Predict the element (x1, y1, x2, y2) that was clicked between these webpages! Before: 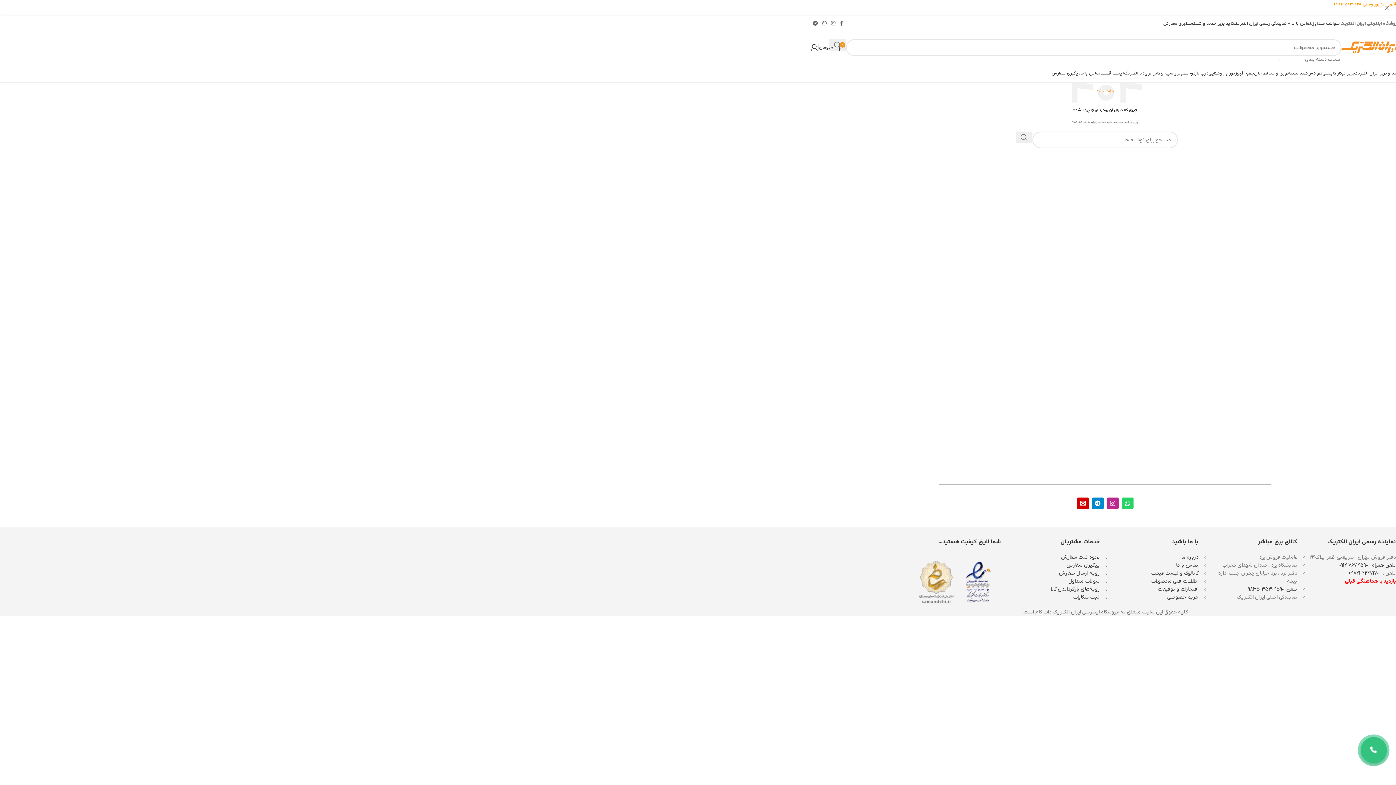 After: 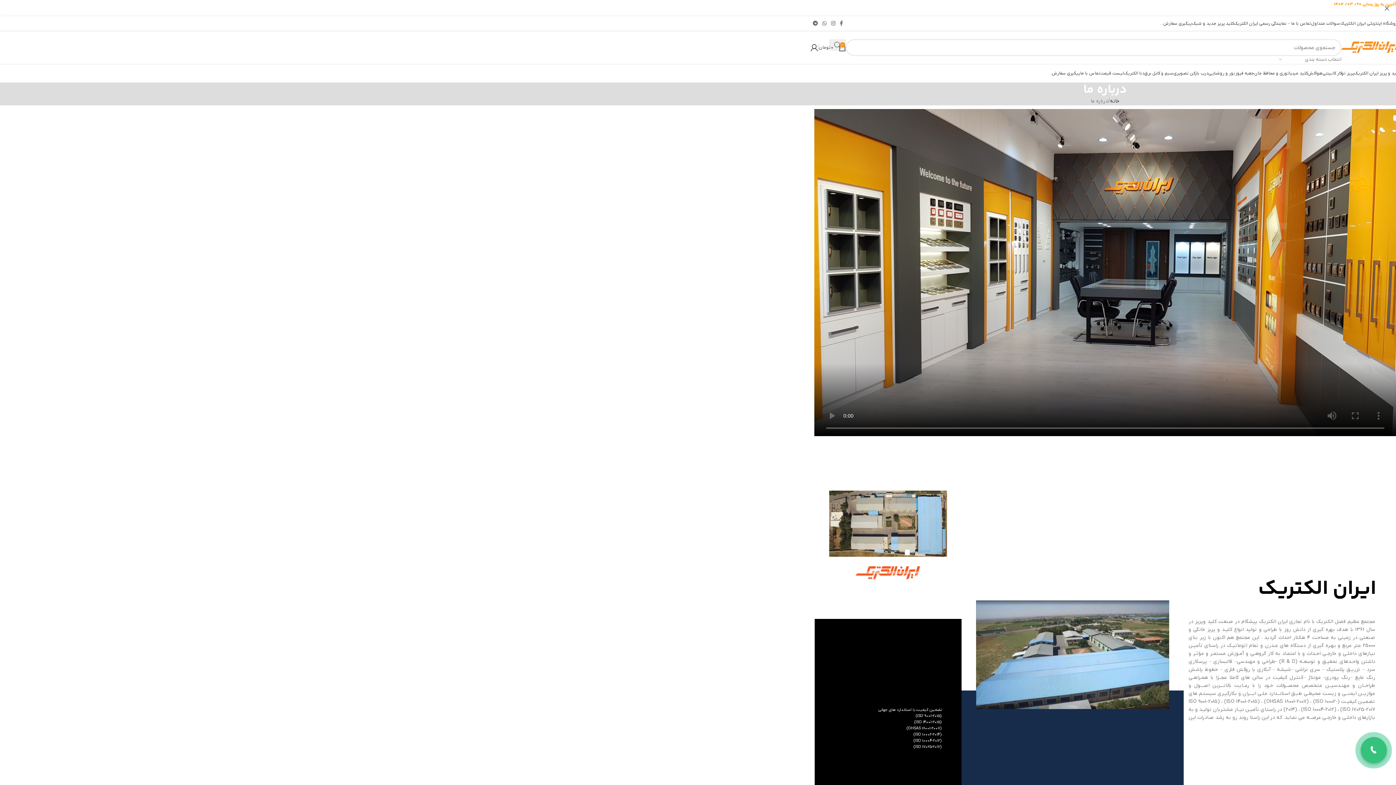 Action: label: درباره ما bbox: (1181, 554, 1198, 561)